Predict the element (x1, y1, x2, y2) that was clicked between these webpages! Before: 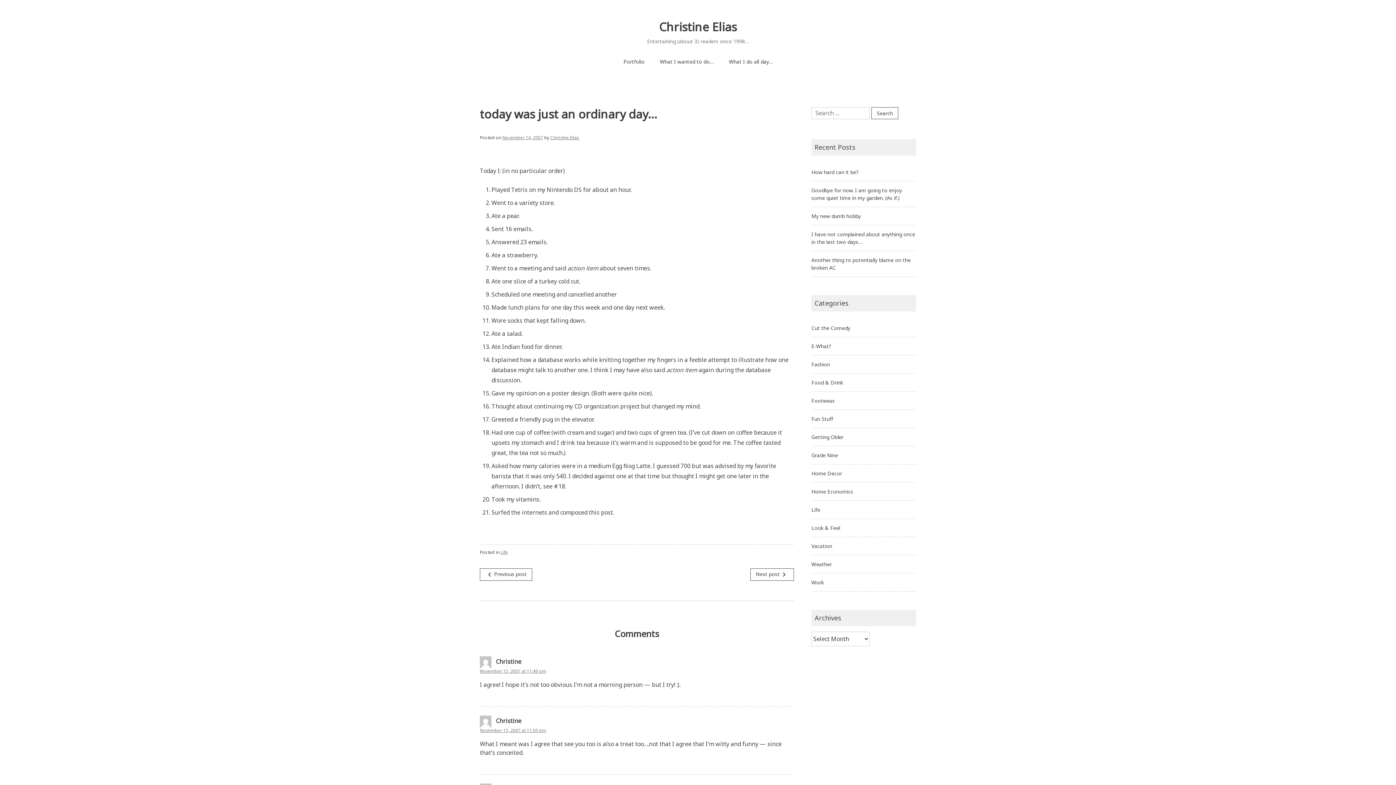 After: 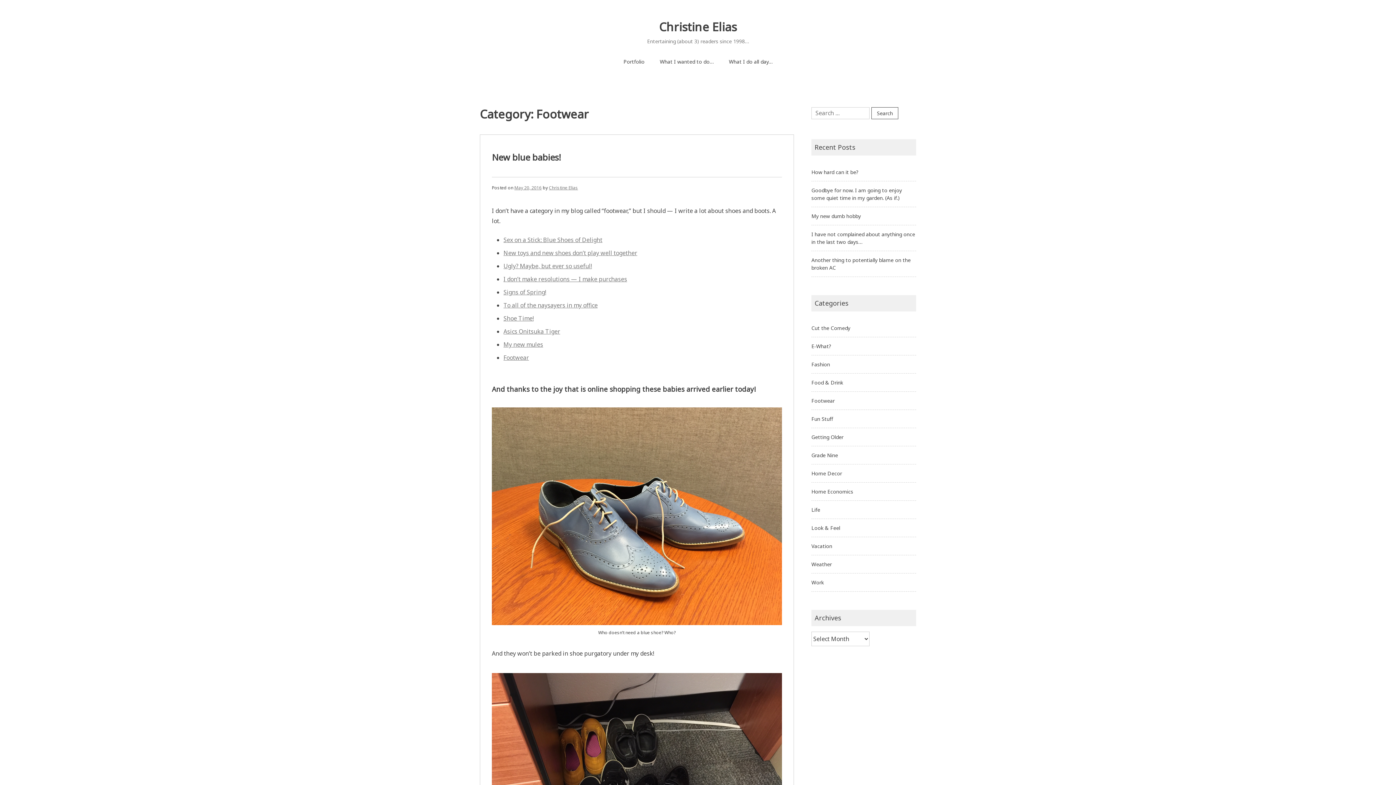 Action: bbox: (811, 397, 834, 404) label: Footwear